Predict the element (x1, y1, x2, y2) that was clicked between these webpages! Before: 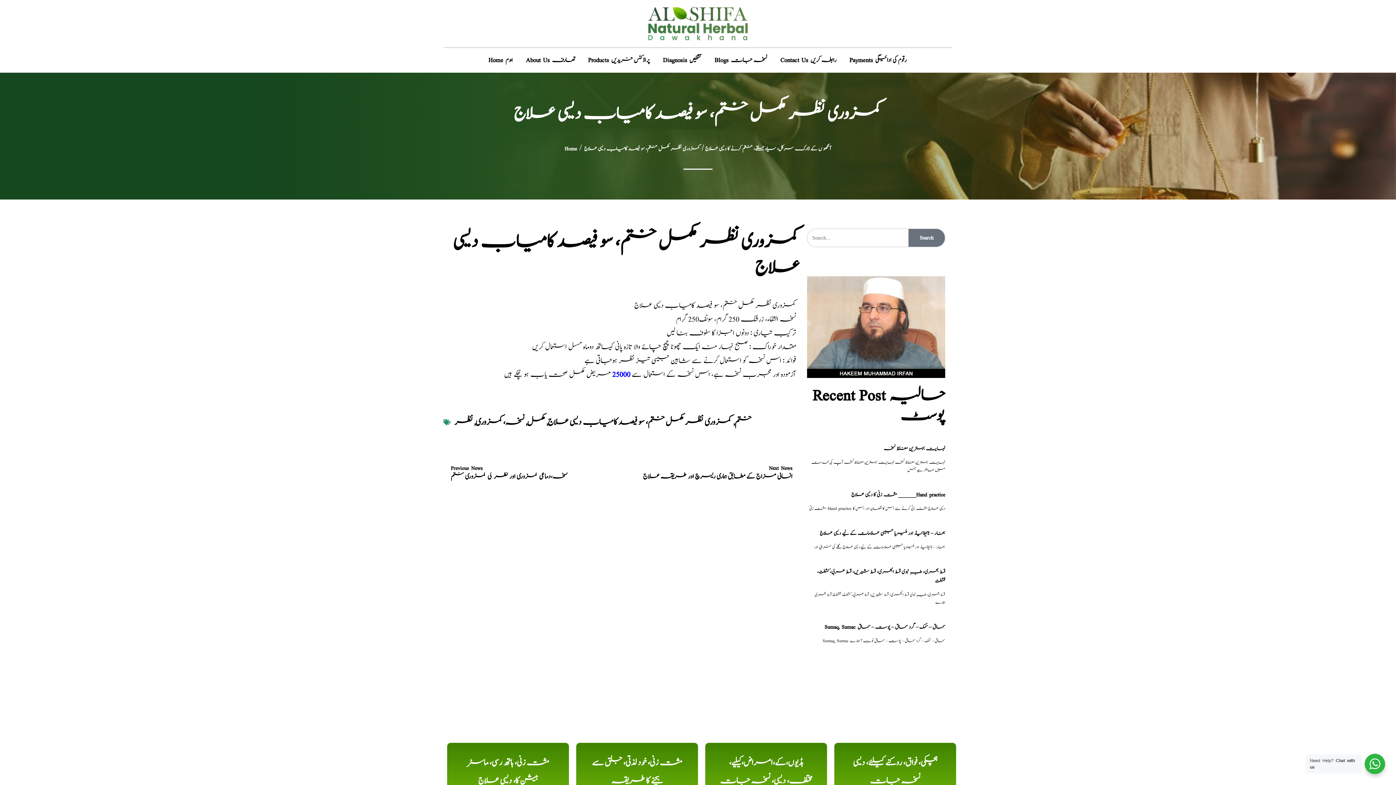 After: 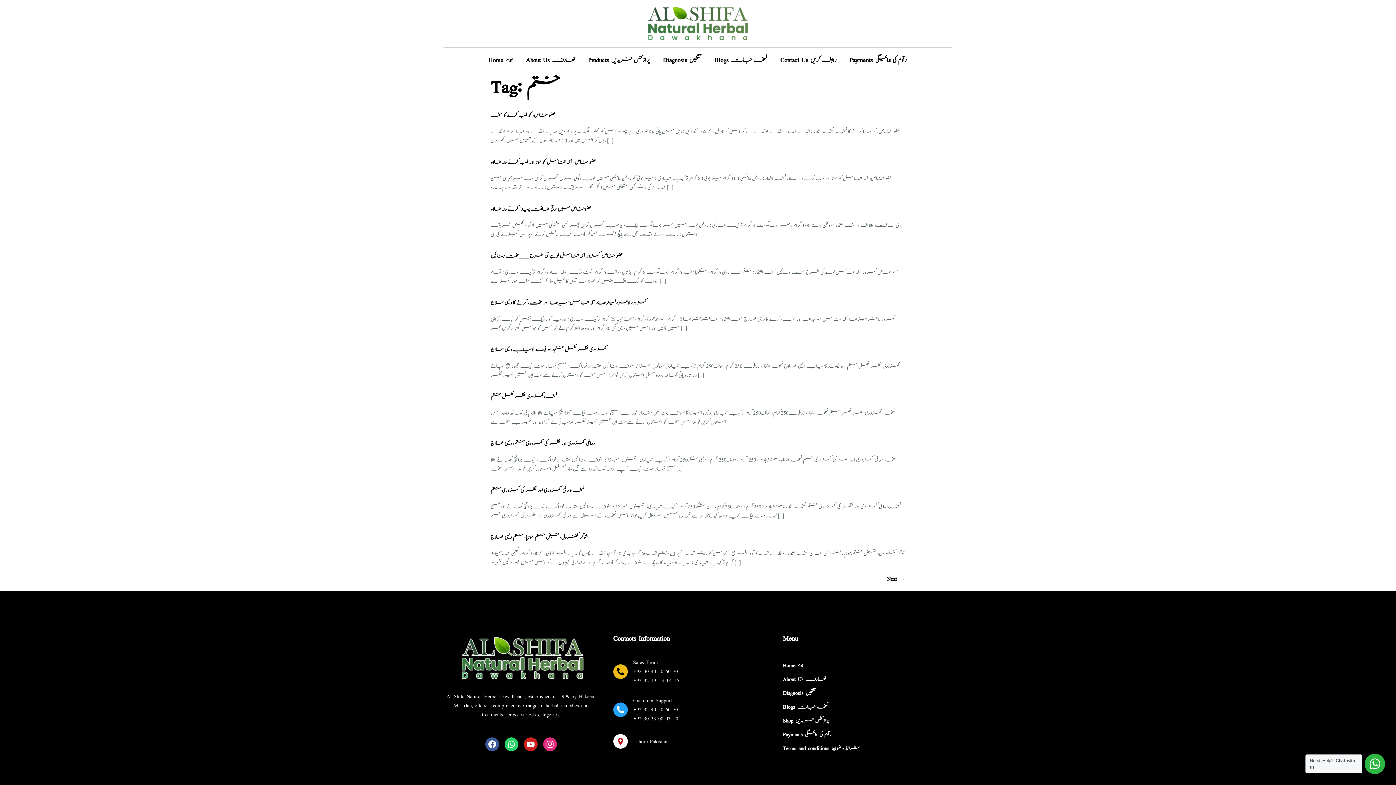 Action: bbox: (734, 415, 751, 429) label: ختم